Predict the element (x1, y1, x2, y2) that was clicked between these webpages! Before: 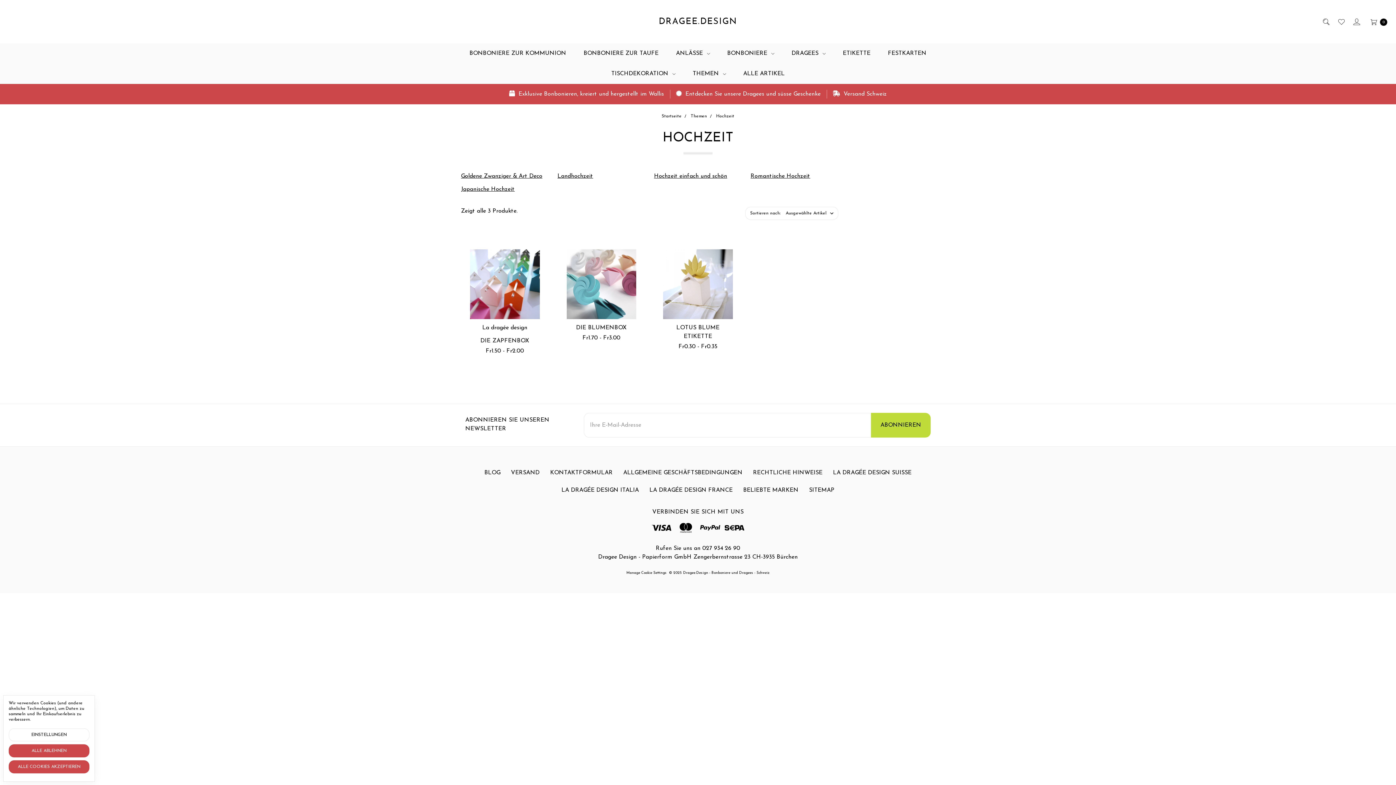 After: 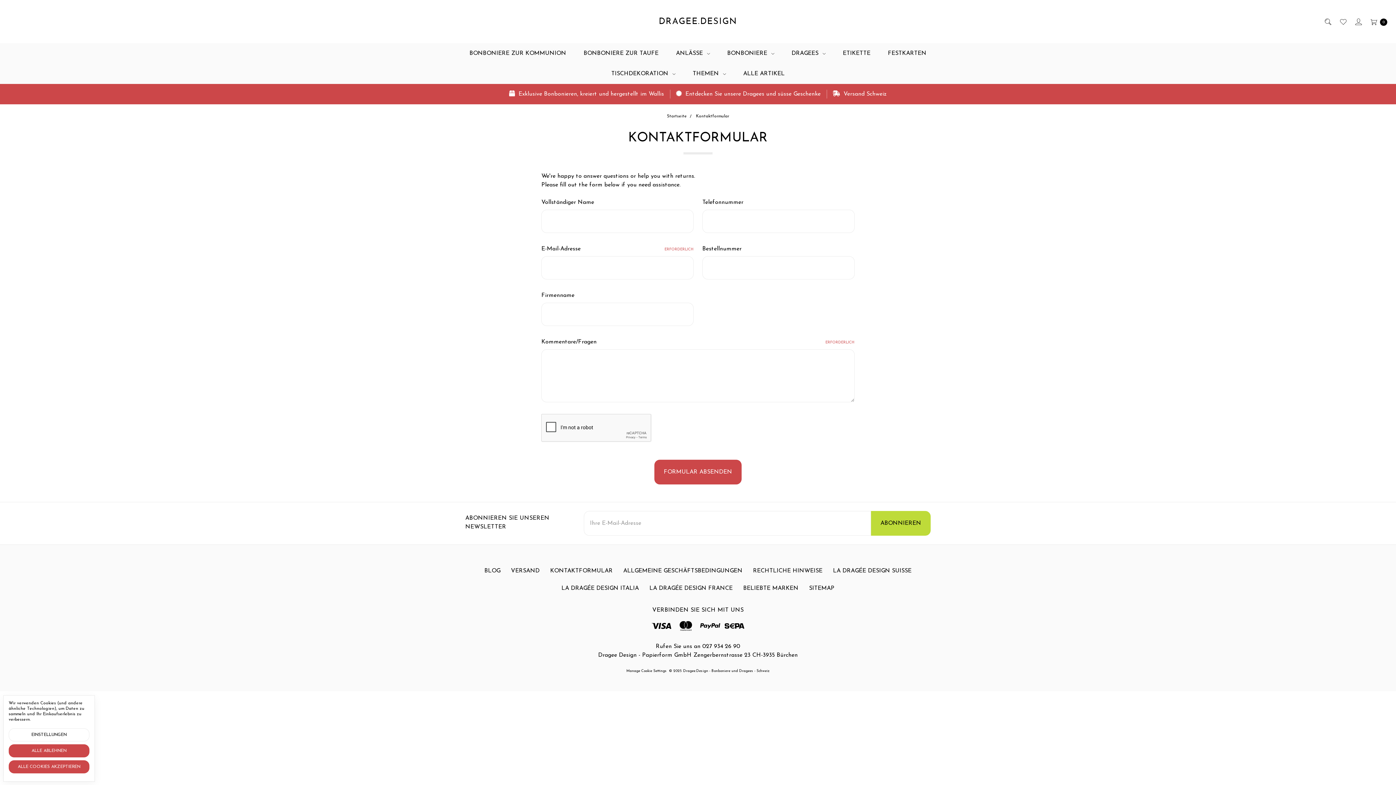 Action: bbox: (546, 464, 617, 481) label: KONTAKTFORMULAR